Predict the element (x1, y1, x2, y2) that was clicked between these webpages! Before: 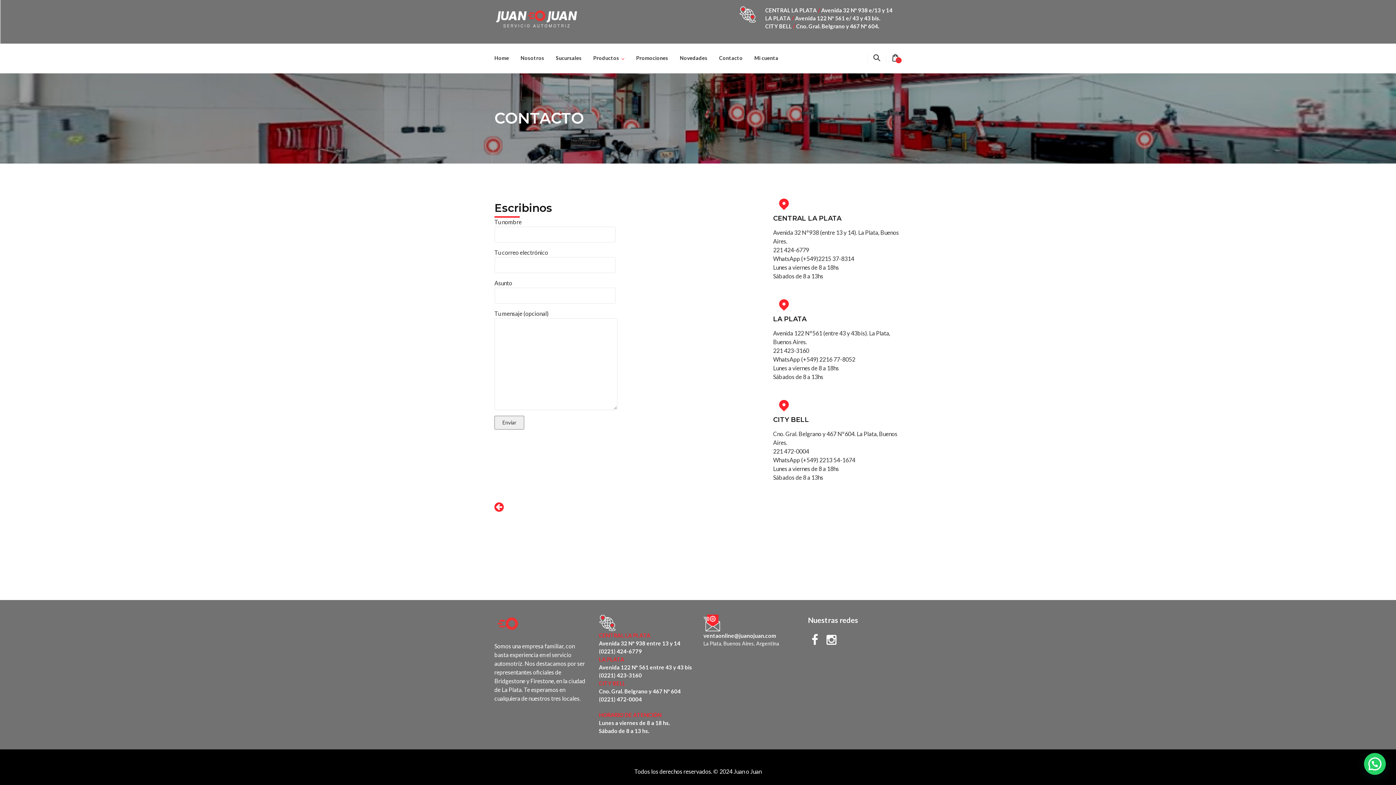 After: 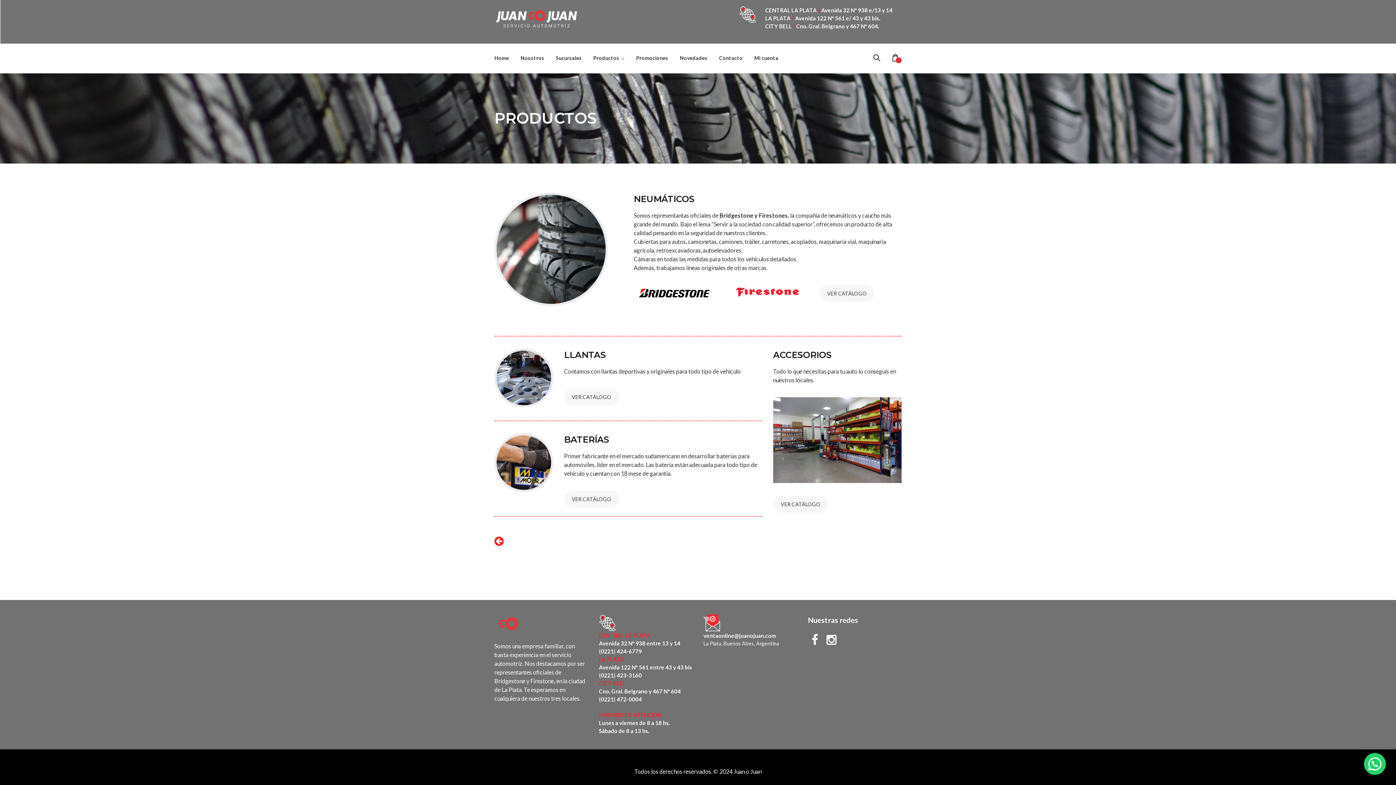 Action: label: Productos bbox: (587, 43, 630, 72)